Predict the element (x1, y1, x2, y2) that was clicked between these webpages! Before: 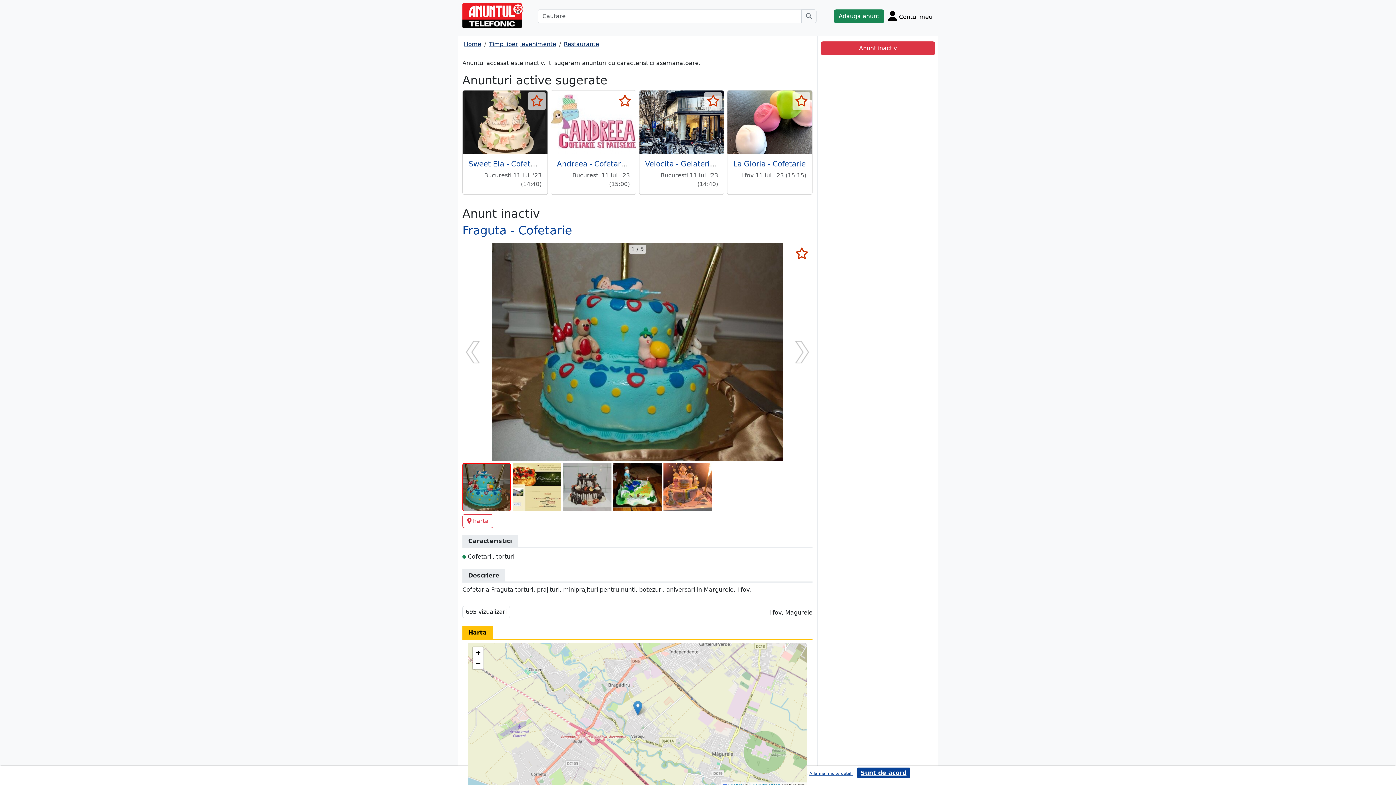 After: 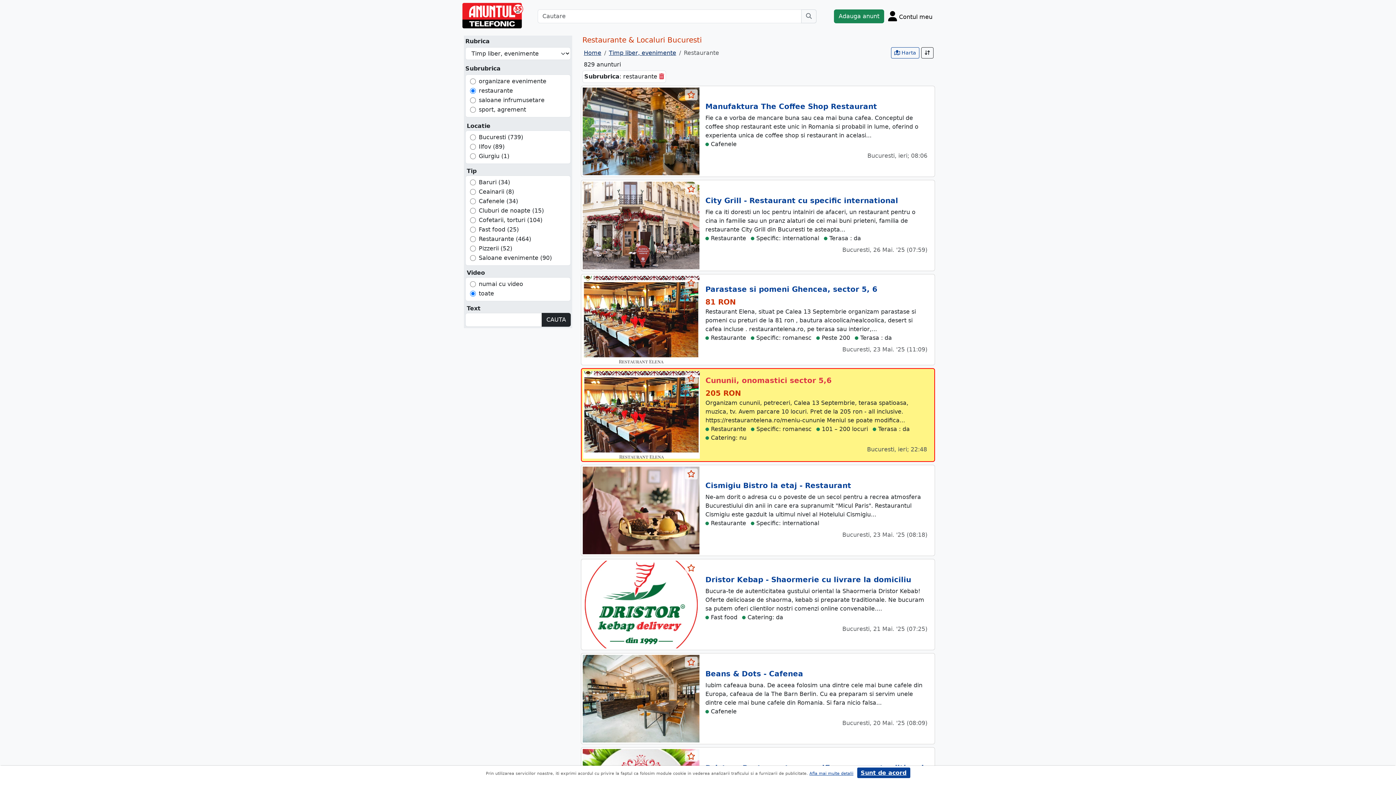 Action: label: Restaurante bbox: (564, 40, 599, 47)